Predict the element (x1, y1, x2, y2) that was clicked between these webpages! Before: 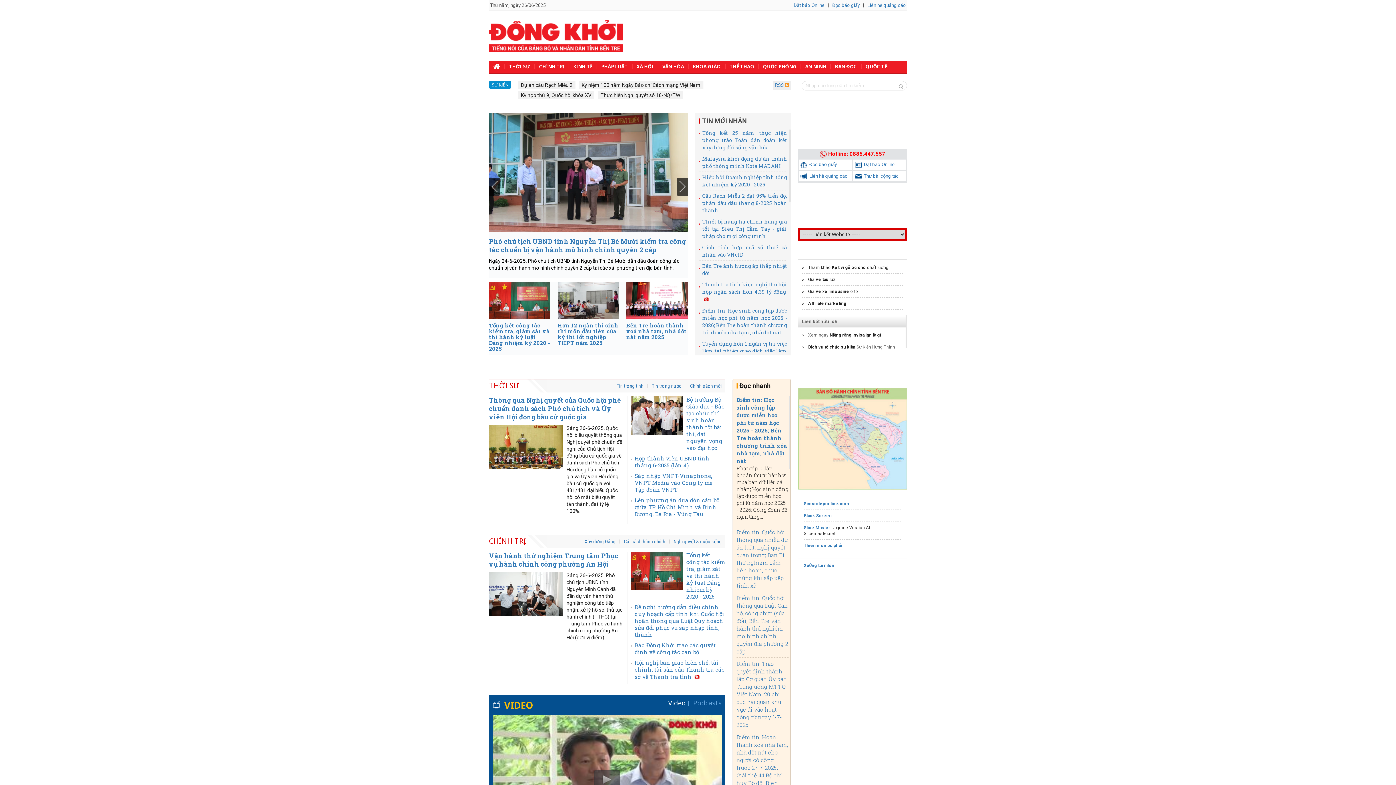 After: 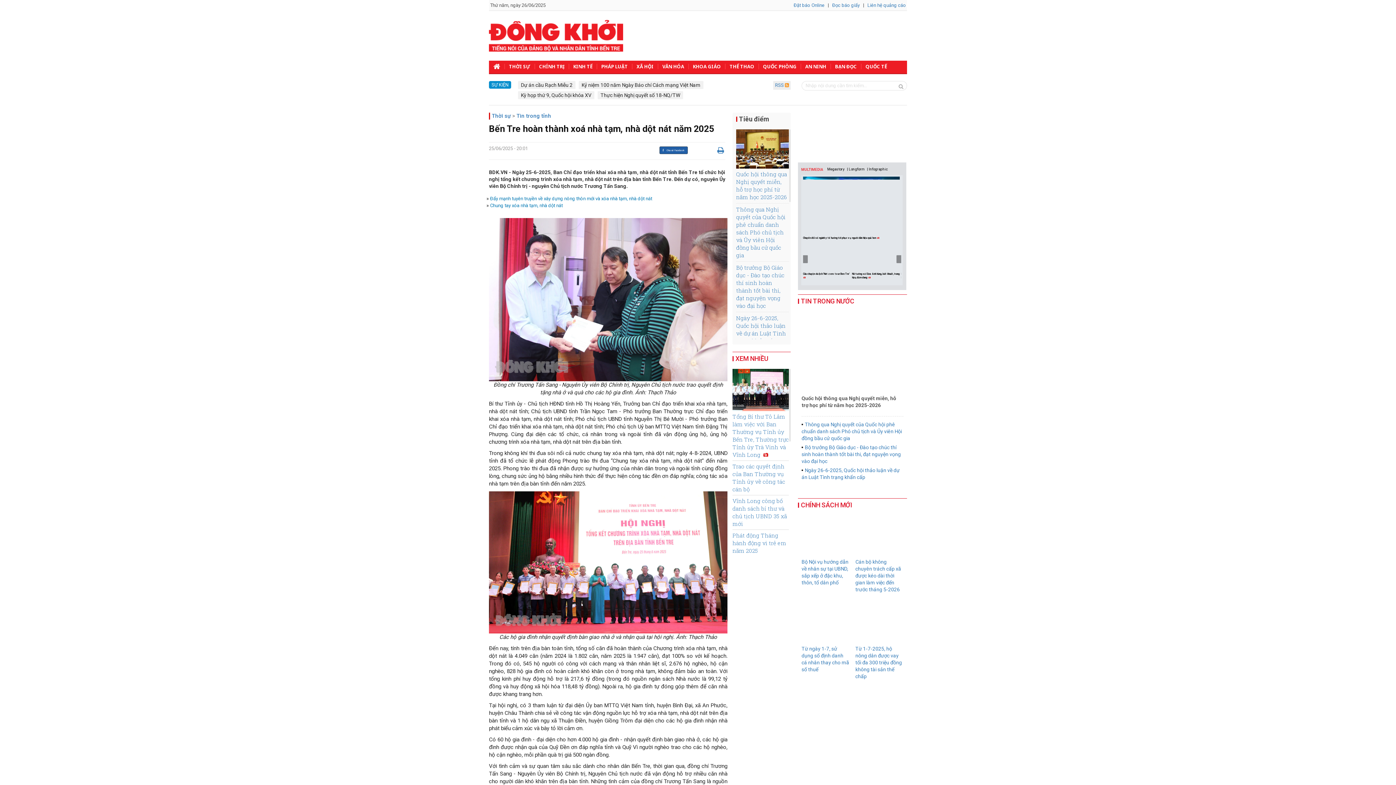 Action: label: Bến Tre hoàn thành xoá nhà tạm, nhà dột nát năm 2025 bbox: (489, 237, 688, 245)